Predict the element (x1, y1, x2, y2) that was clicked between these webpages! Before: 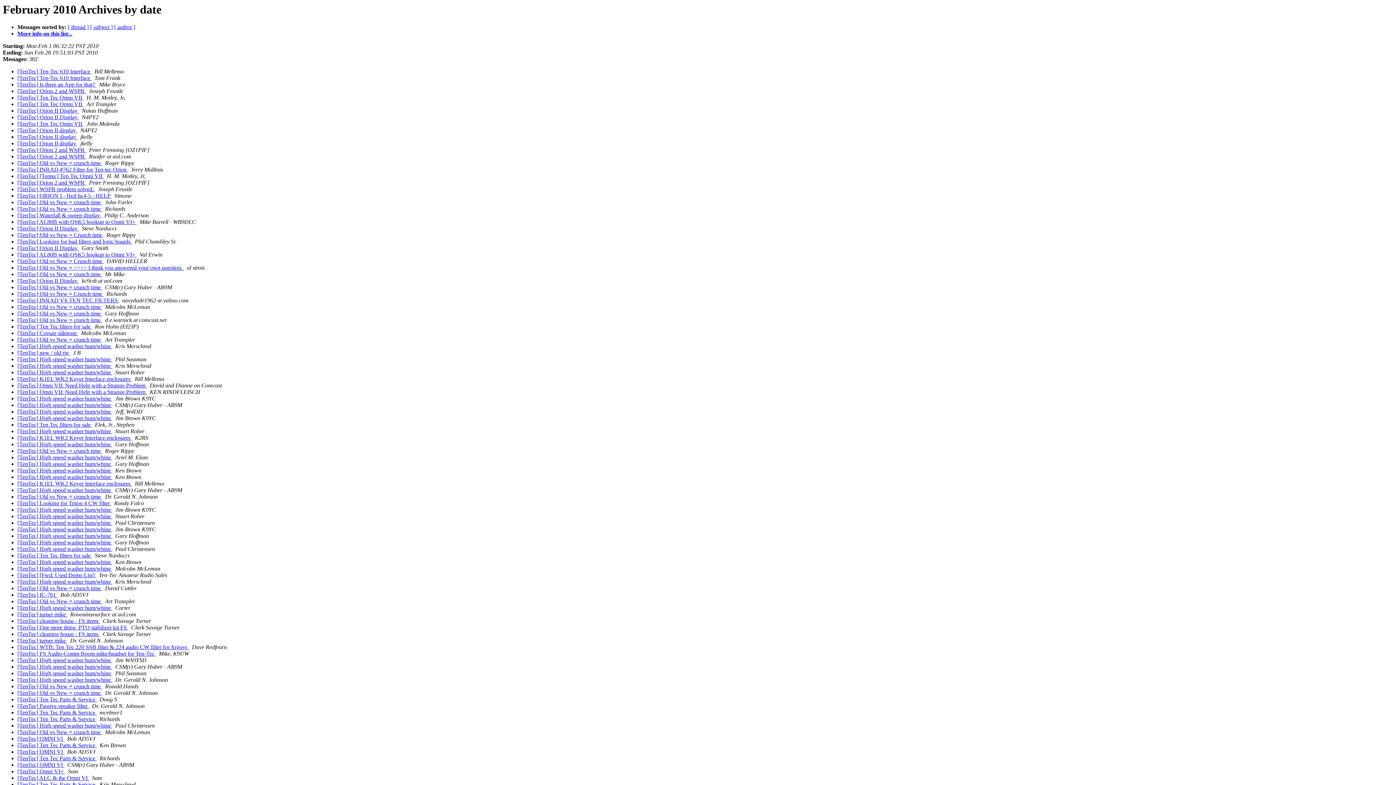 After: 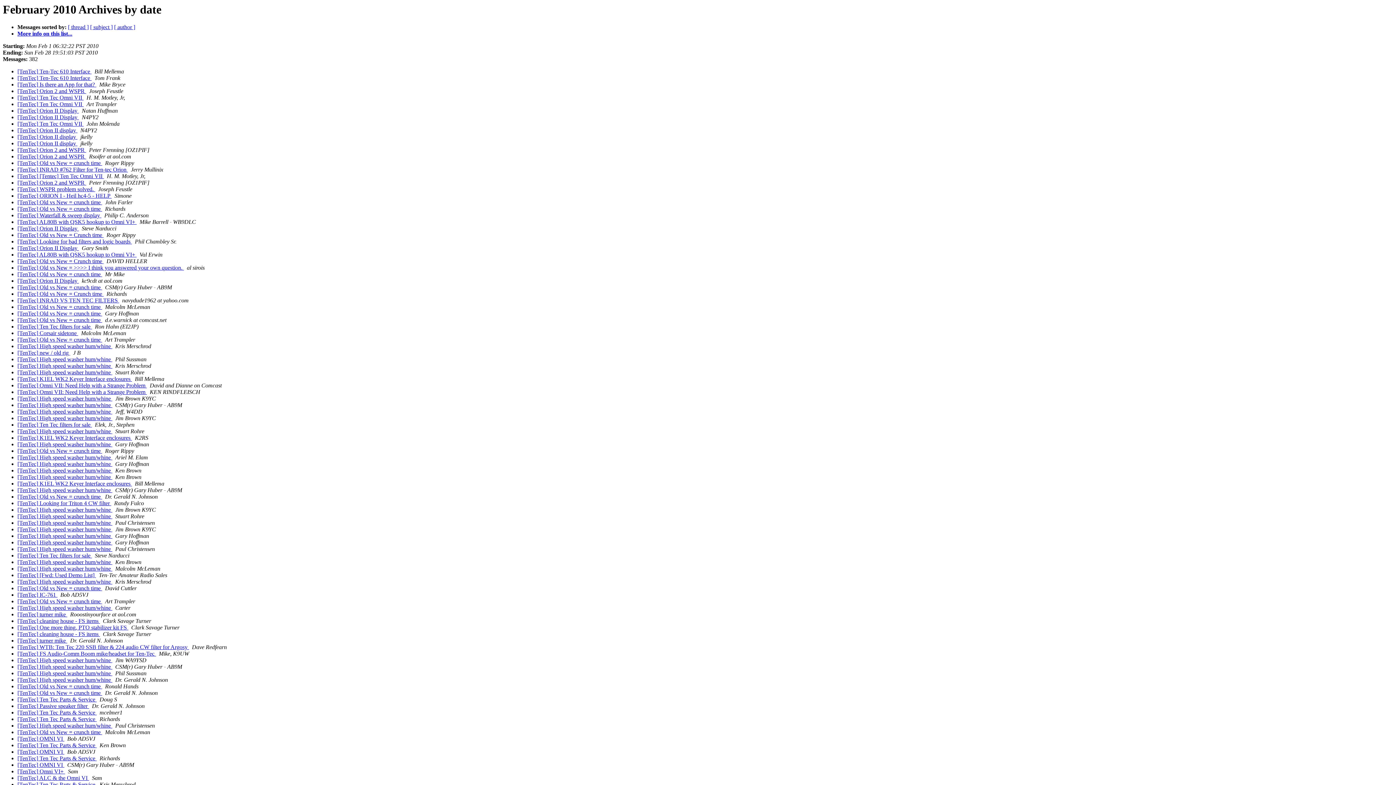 Action: bbox: (96, 716, 98, 722) label:  